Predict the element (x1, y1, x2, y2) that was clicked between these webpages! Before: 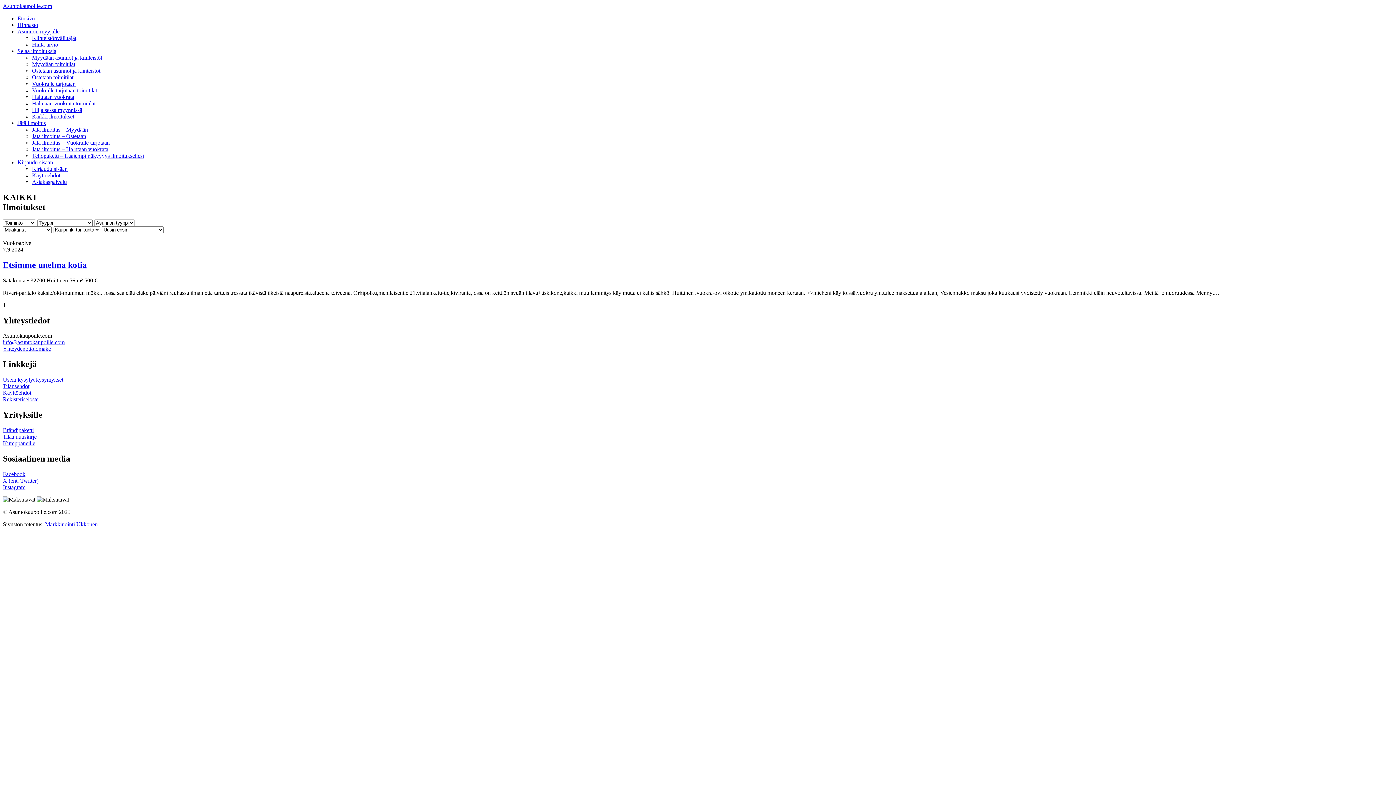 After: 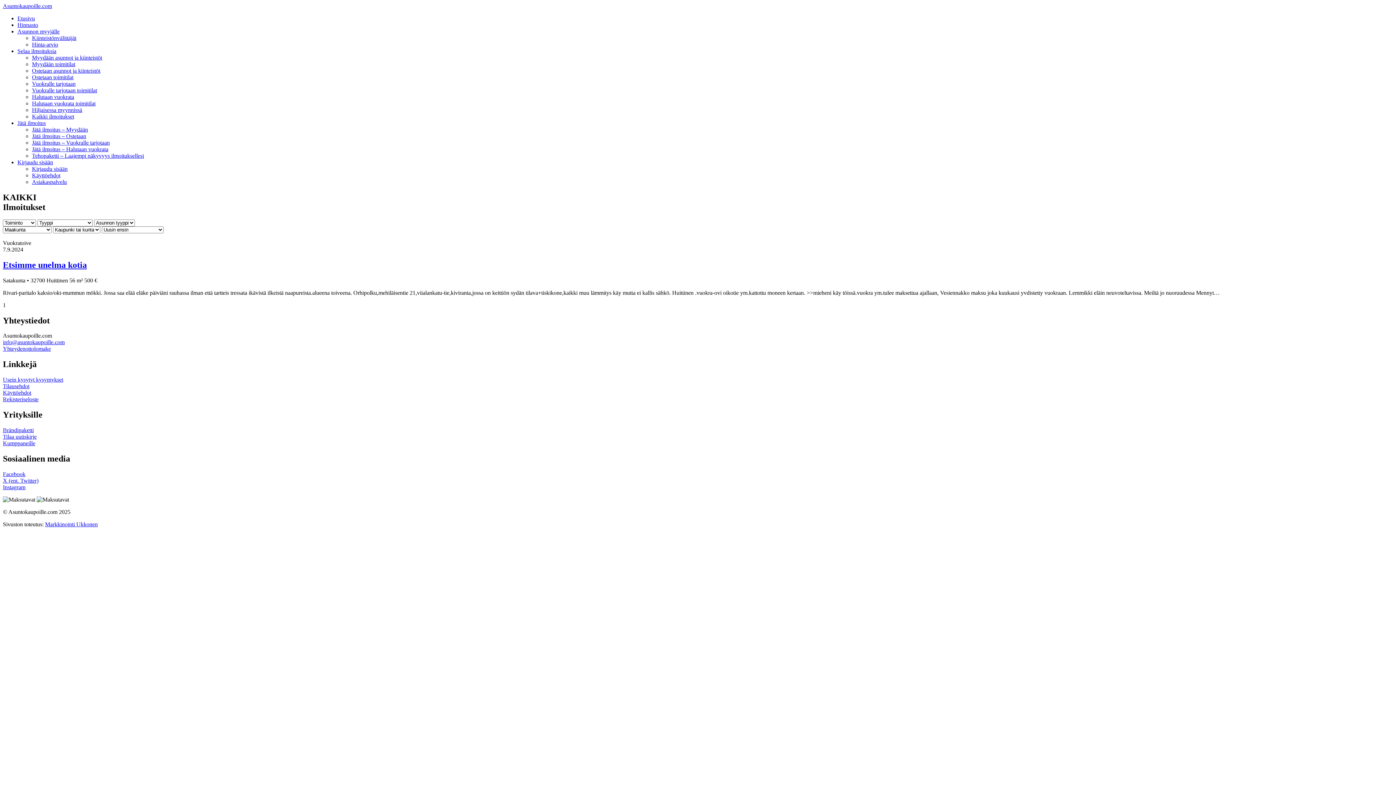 Action: bbox: (45, 521, 97, 527) label: Markkinointi Ukkonen